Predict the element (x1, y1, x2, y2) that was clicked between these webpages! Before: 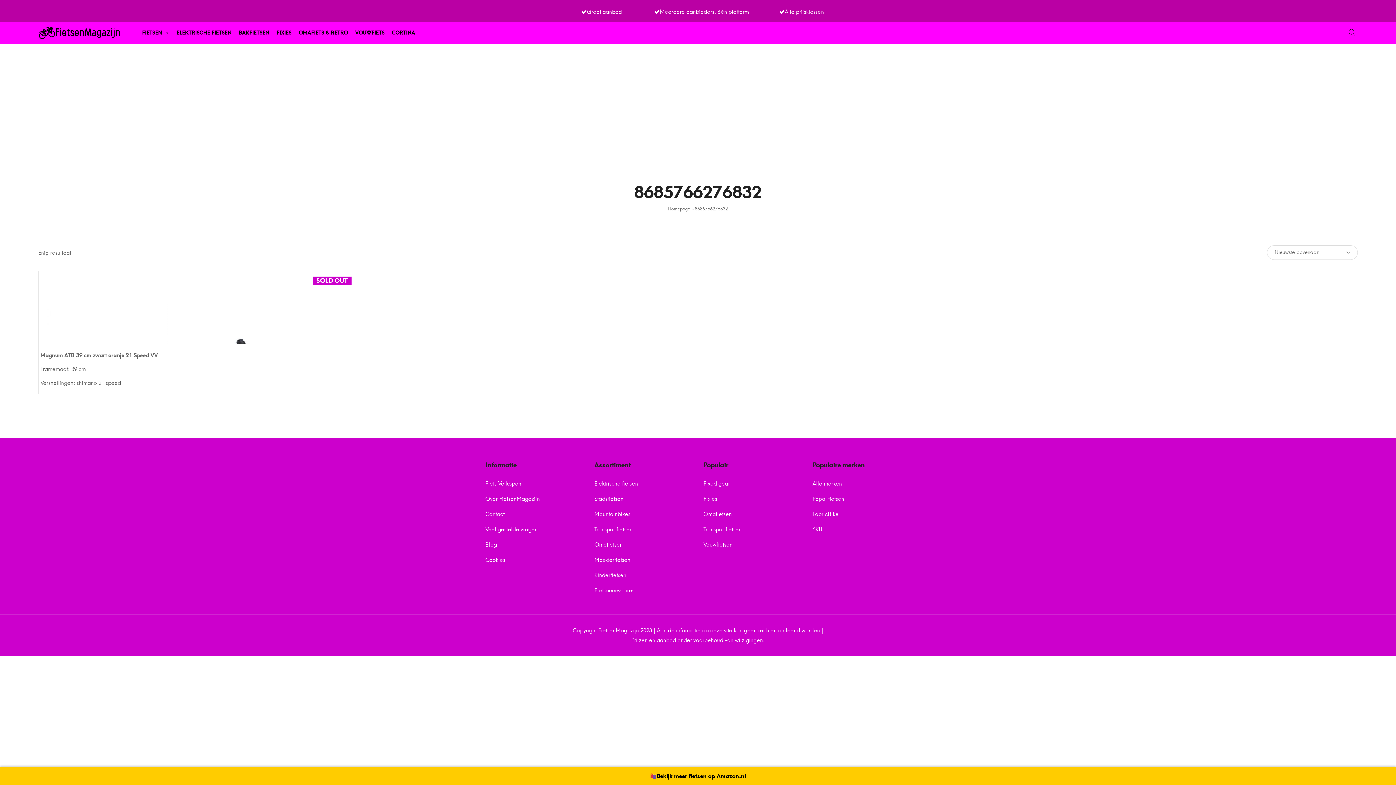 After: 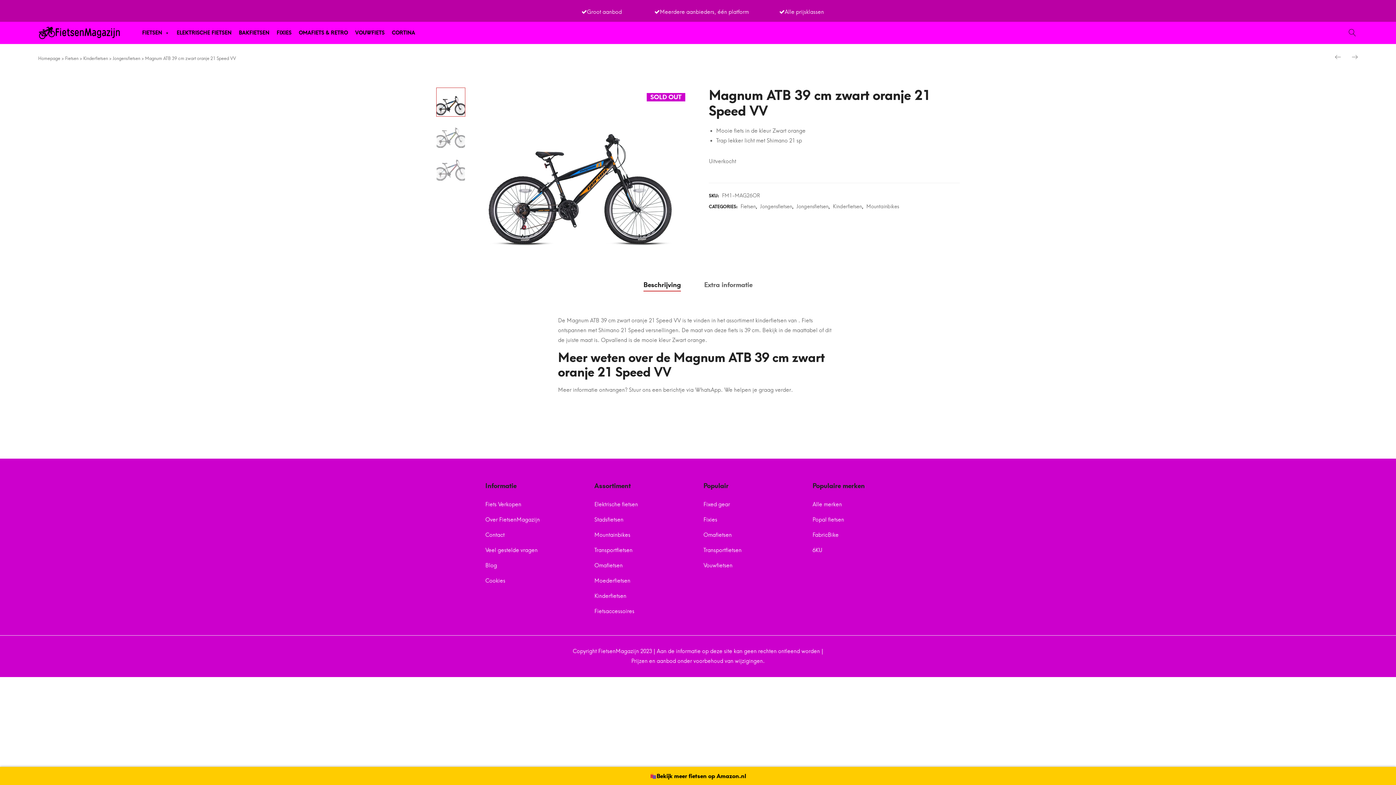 Action: label: Magnum ATB 39 cm zwart oranje 21 Speed VV bbox: (40, 352, 157, 358)